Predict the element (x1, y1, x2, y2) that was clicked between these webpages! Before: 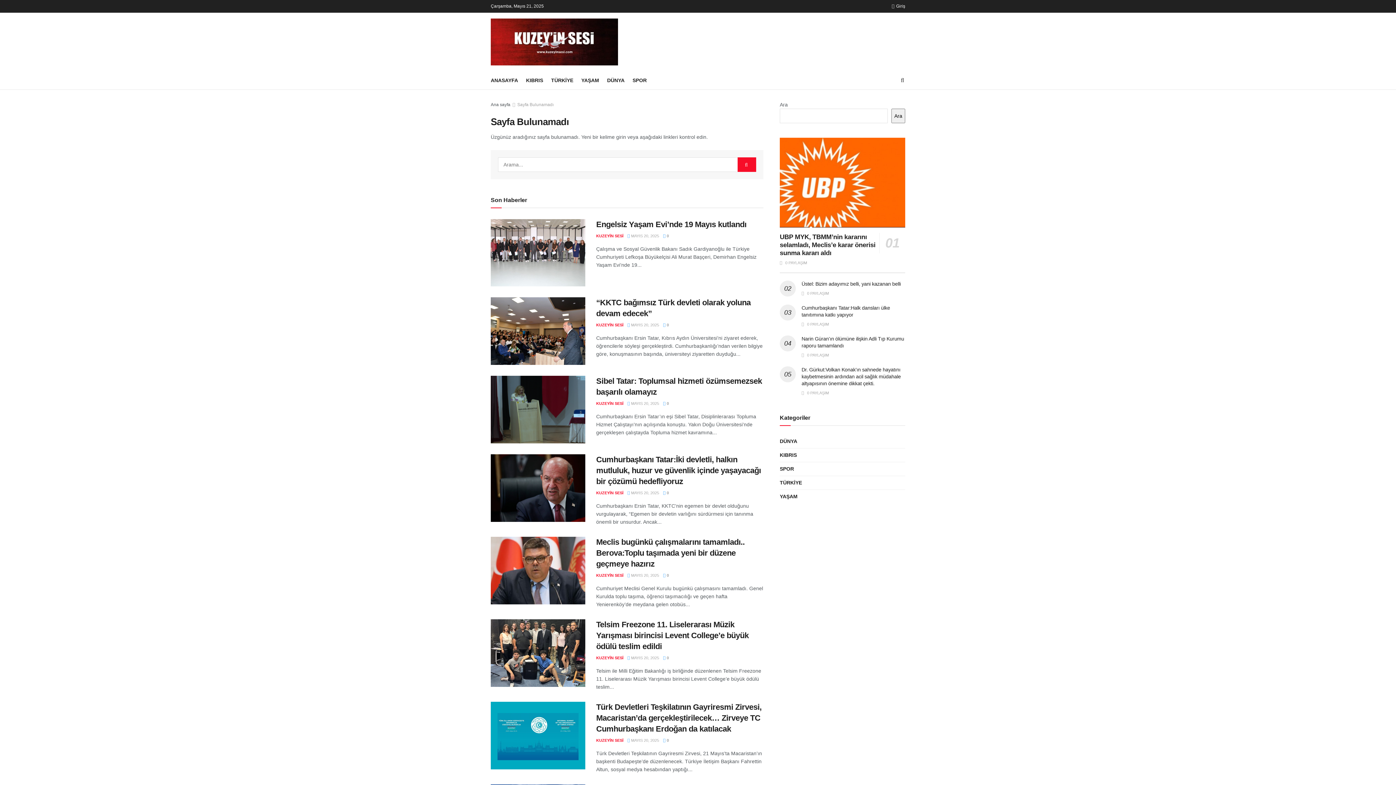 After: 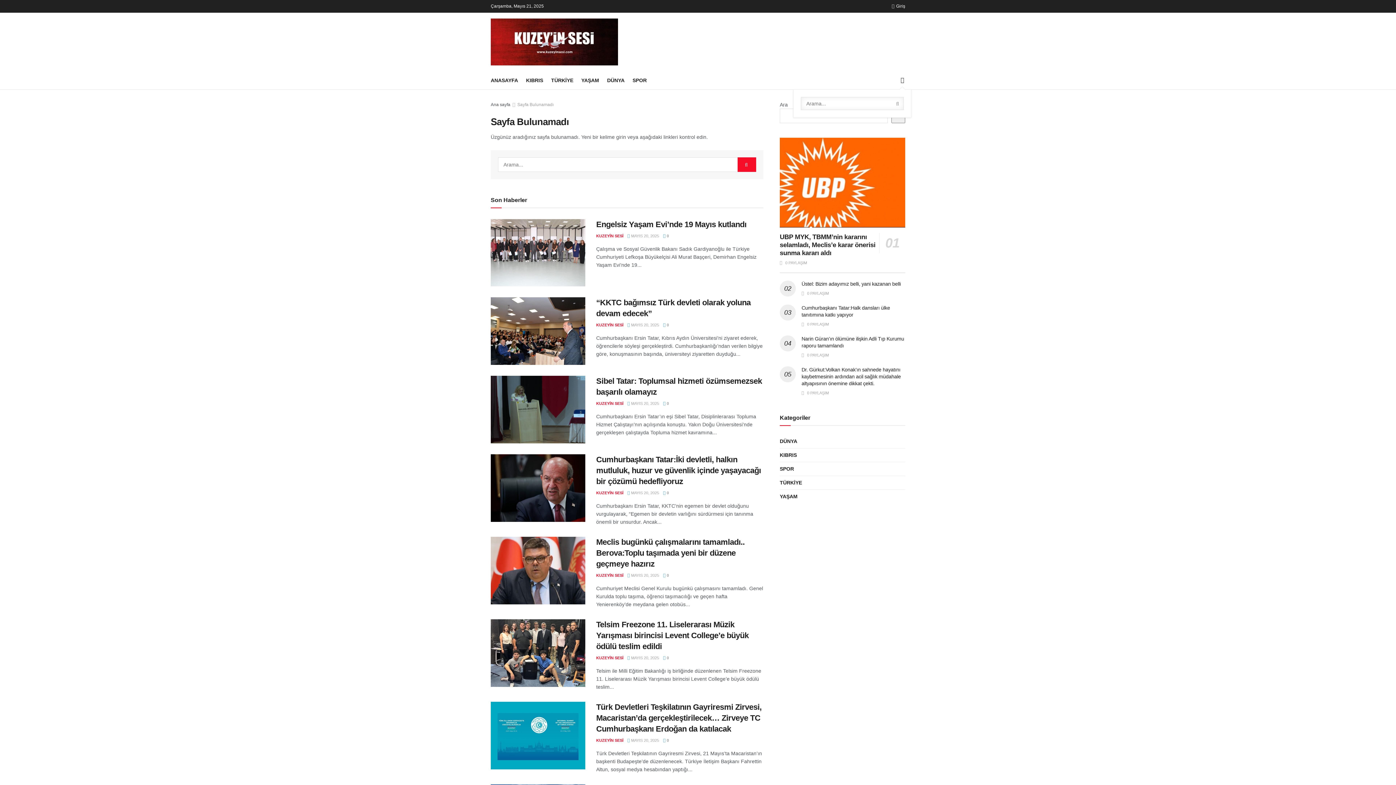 Action: label: Search Button bbox: (900, 71, 905, 89)